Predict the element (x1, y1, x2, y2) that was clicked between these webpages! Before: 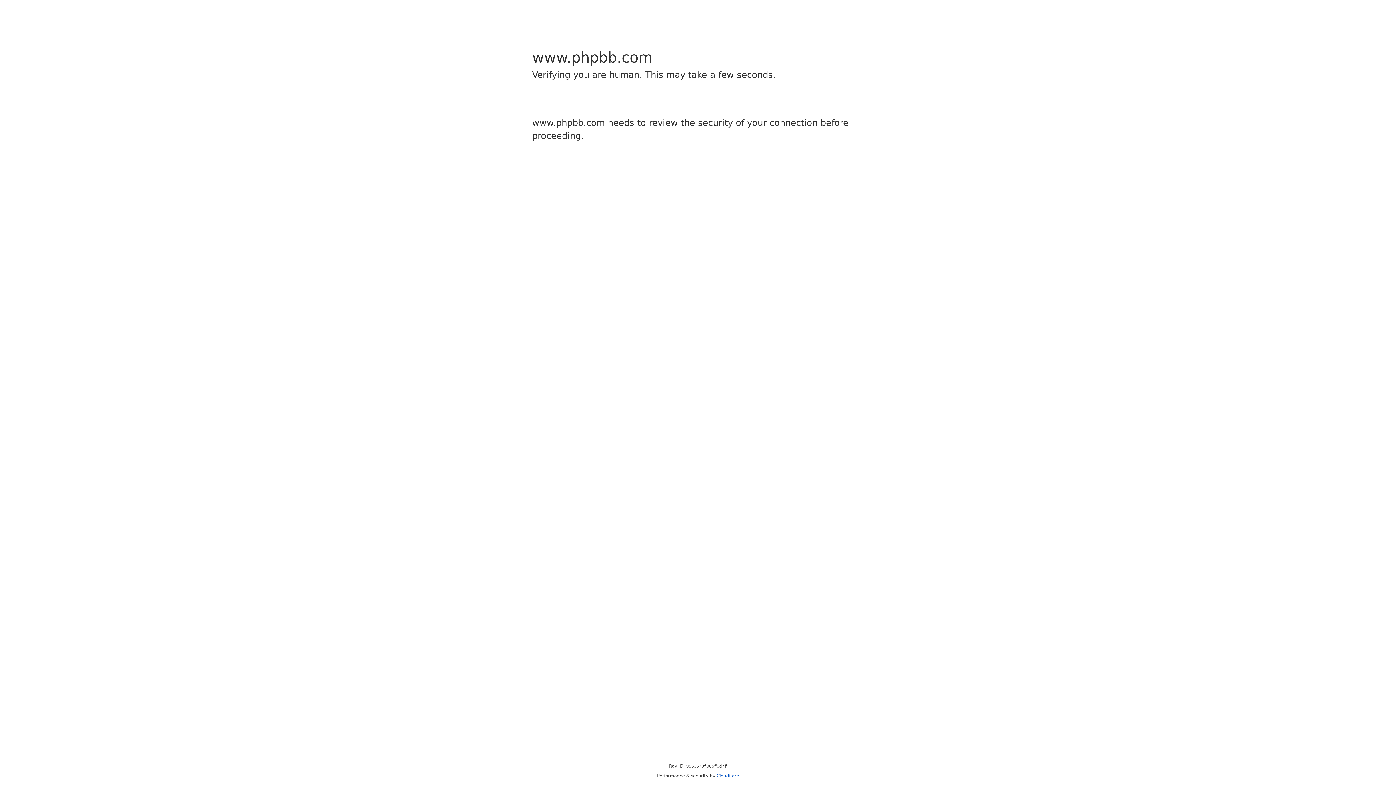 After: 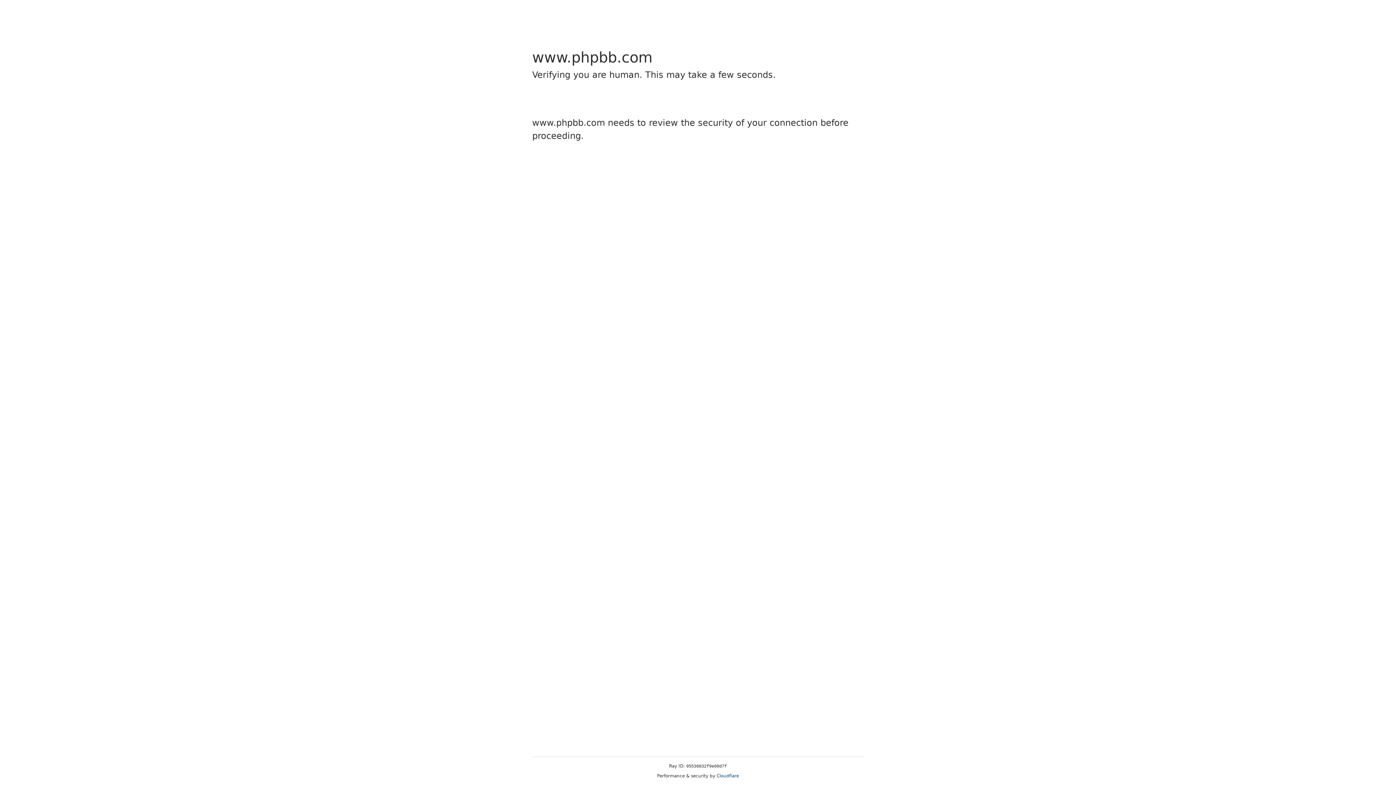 Action: label: Cloudflare bbox: (716, 773, 739, 778)